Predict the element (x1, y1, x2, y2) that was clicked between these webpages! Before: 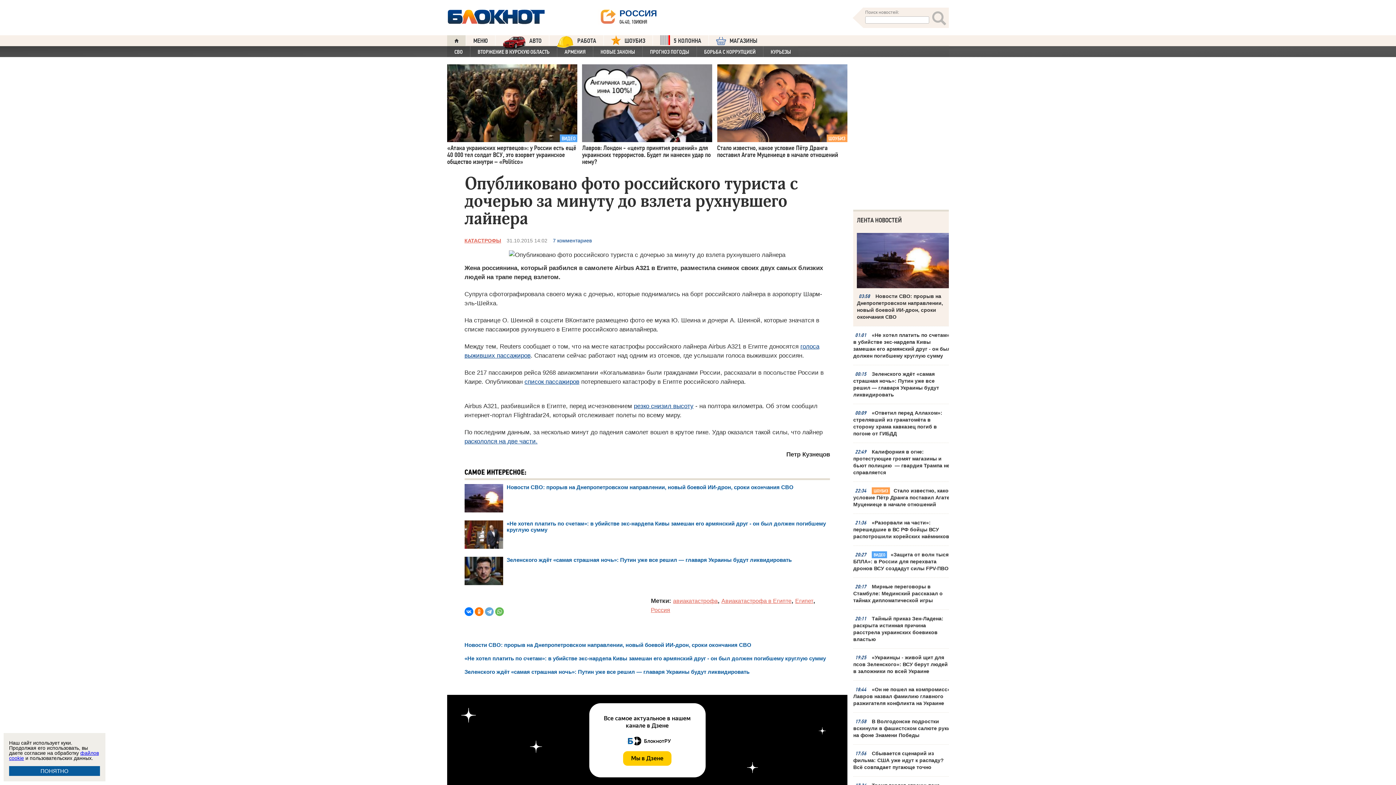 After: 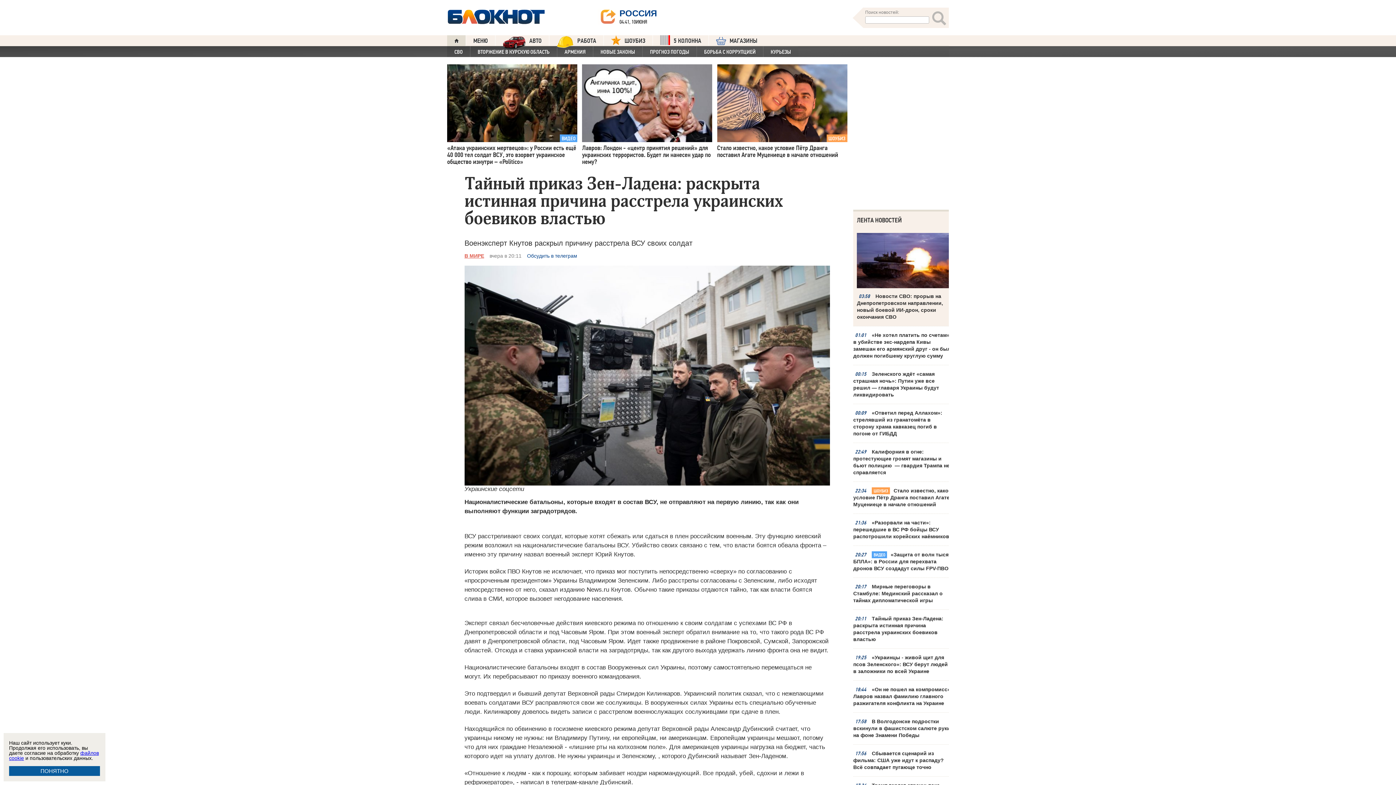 Action: label: Тайный приказ Зен-Ладена: раскрыта истинная причина расстрела украинских боевиков властью bbox: (853, 615, 952, 643)